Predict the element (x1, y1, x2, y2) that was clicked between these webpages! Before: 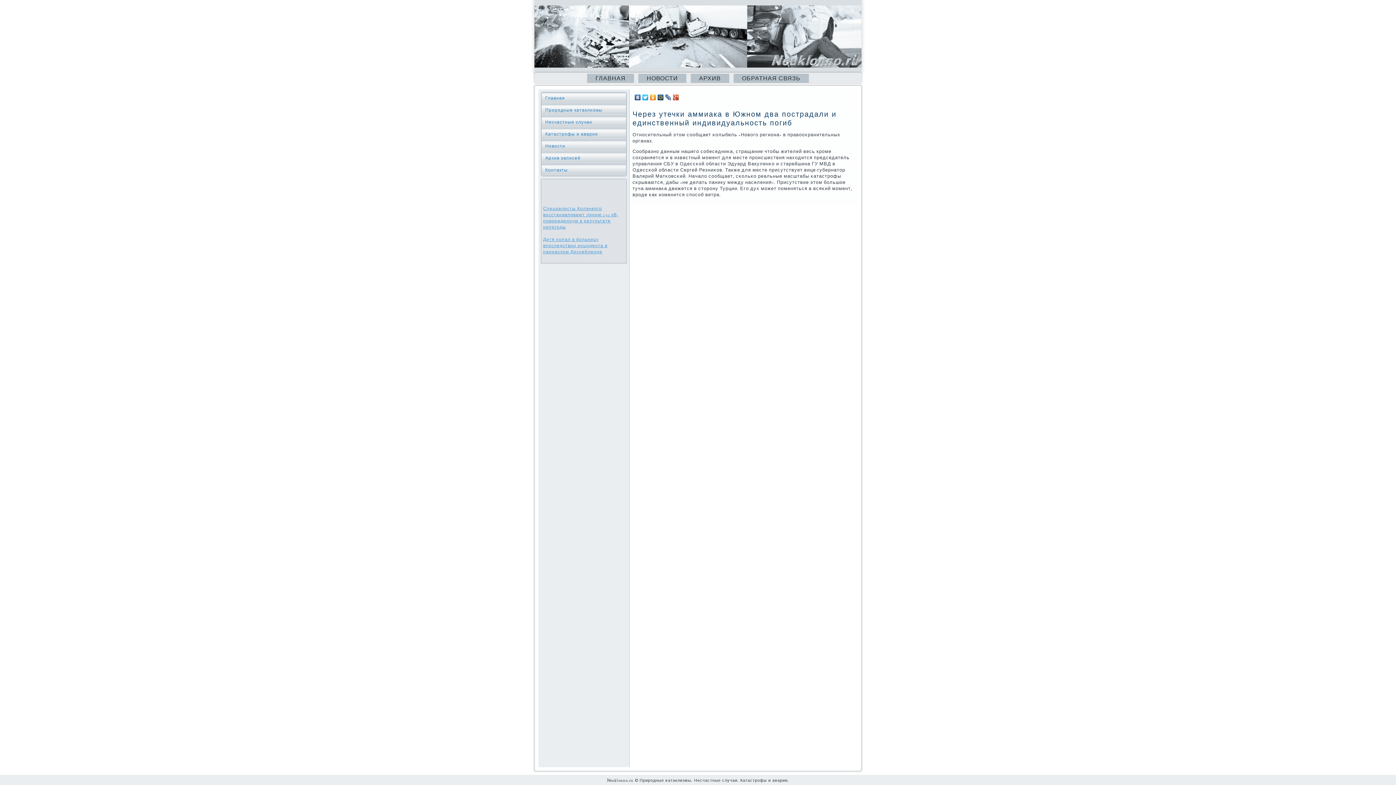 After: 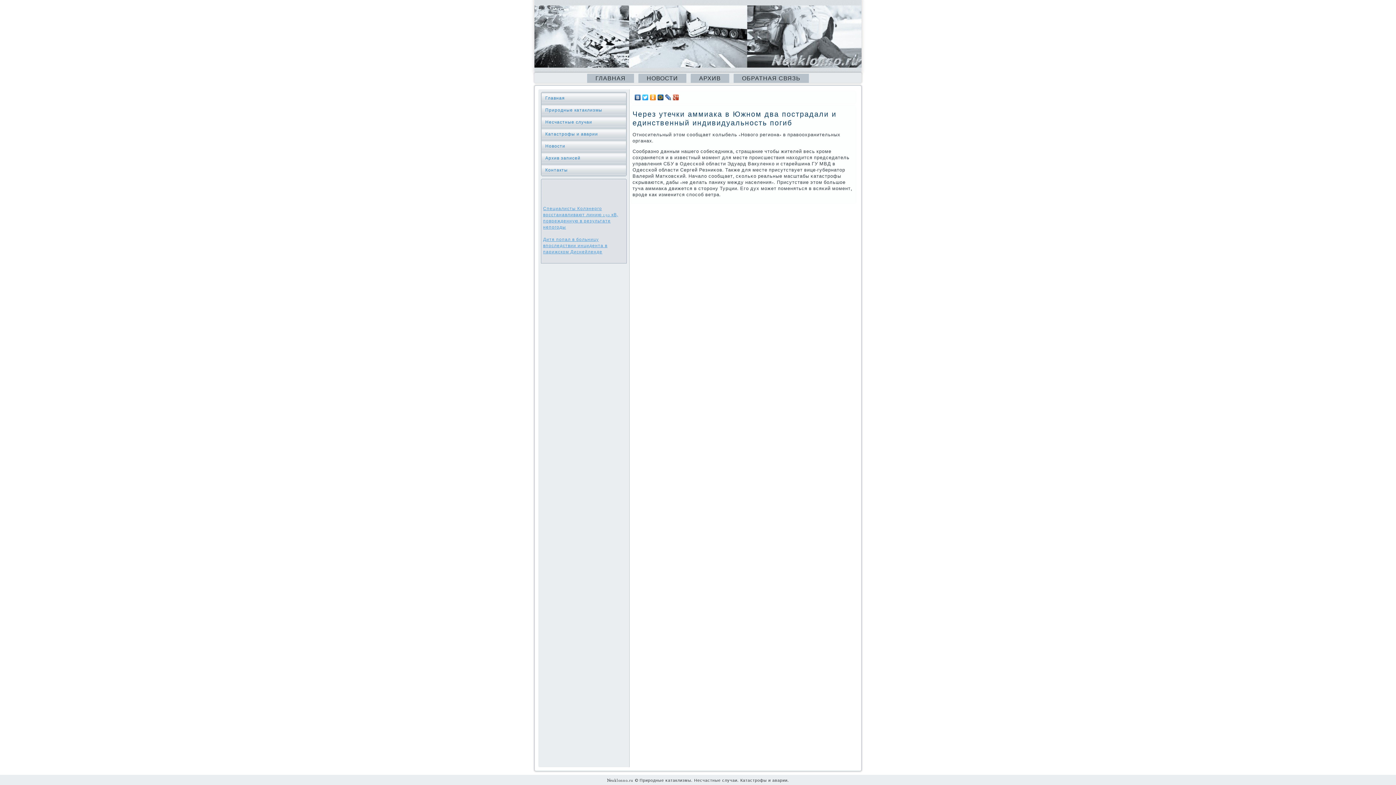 Action: bbox: (664, 92, 672, 102)